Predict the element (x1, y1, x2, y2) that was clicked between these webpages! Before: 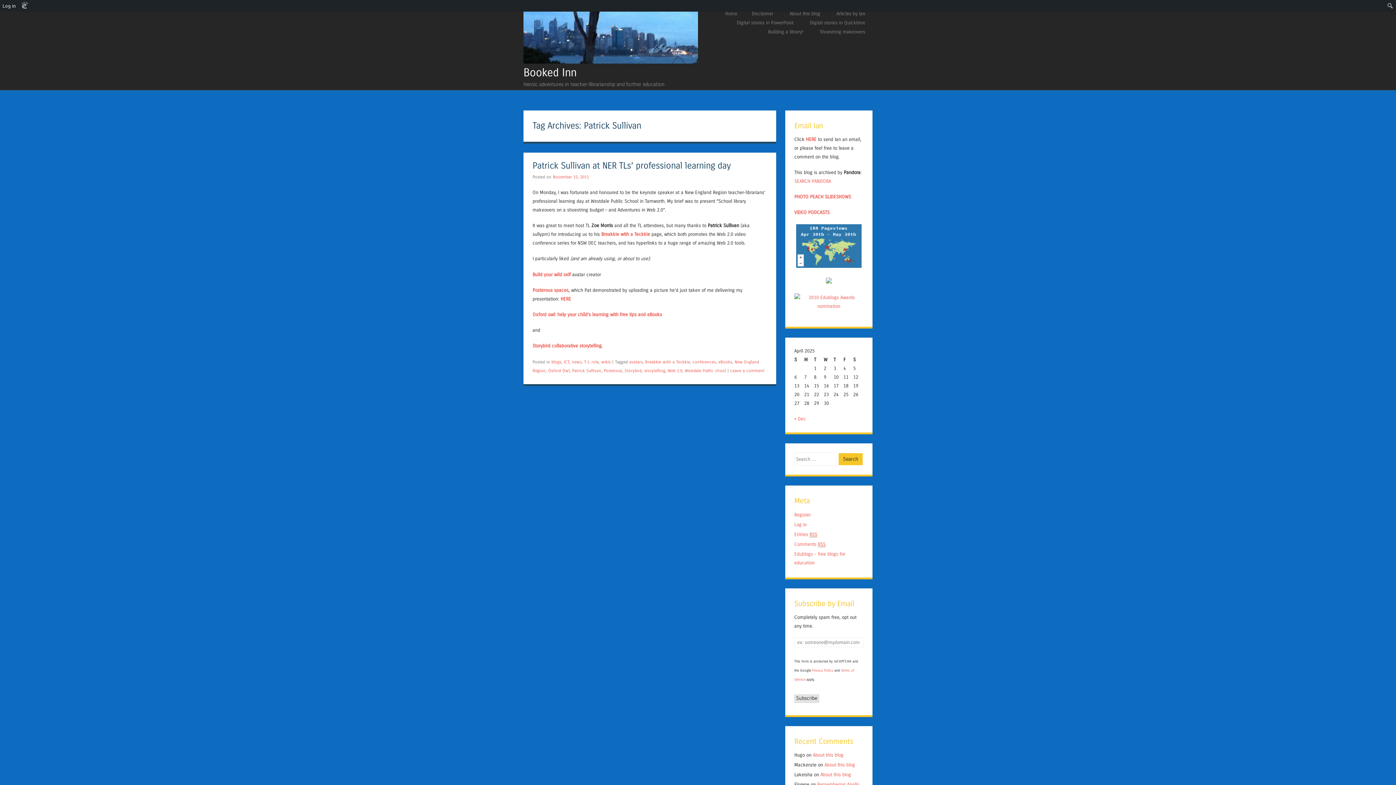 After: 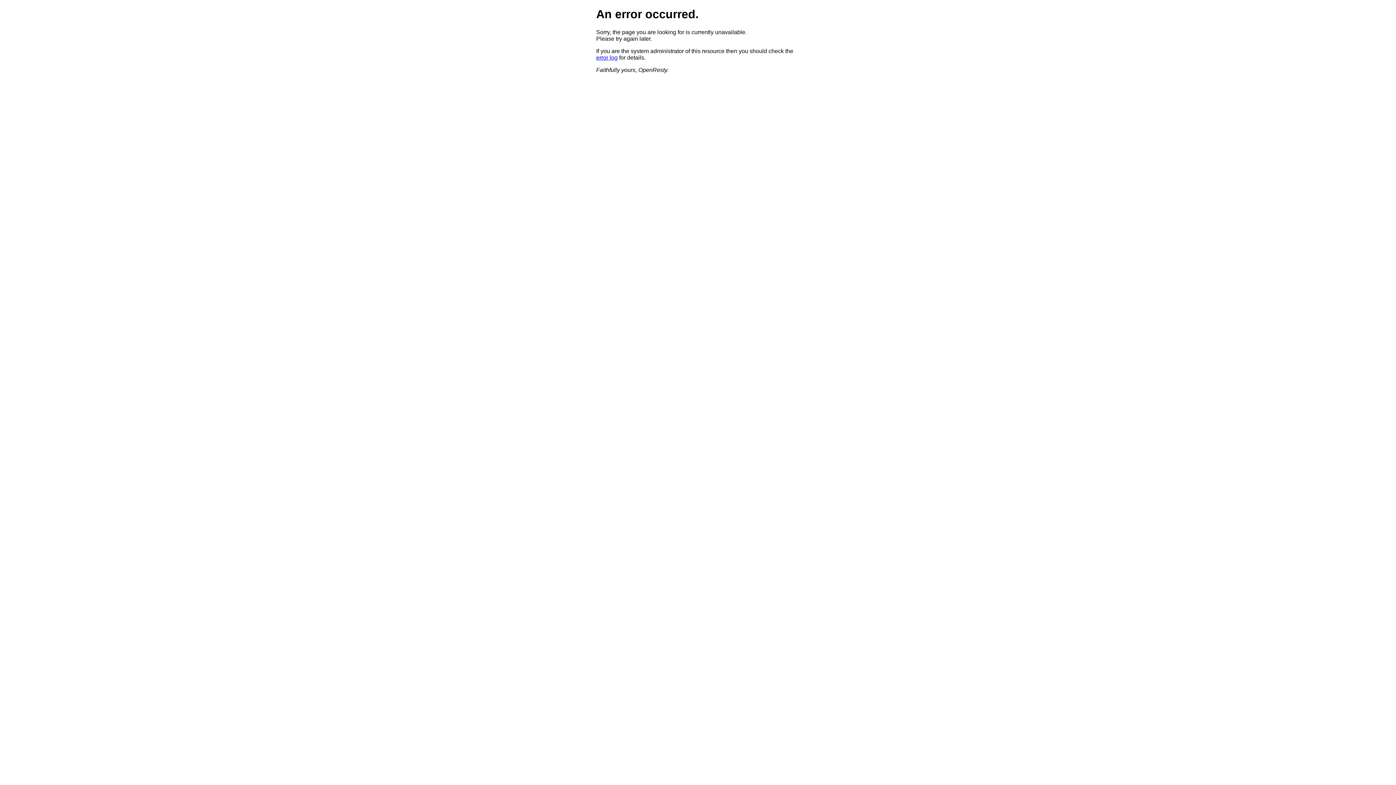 Action: bbox: (523, 58, 698, 65)